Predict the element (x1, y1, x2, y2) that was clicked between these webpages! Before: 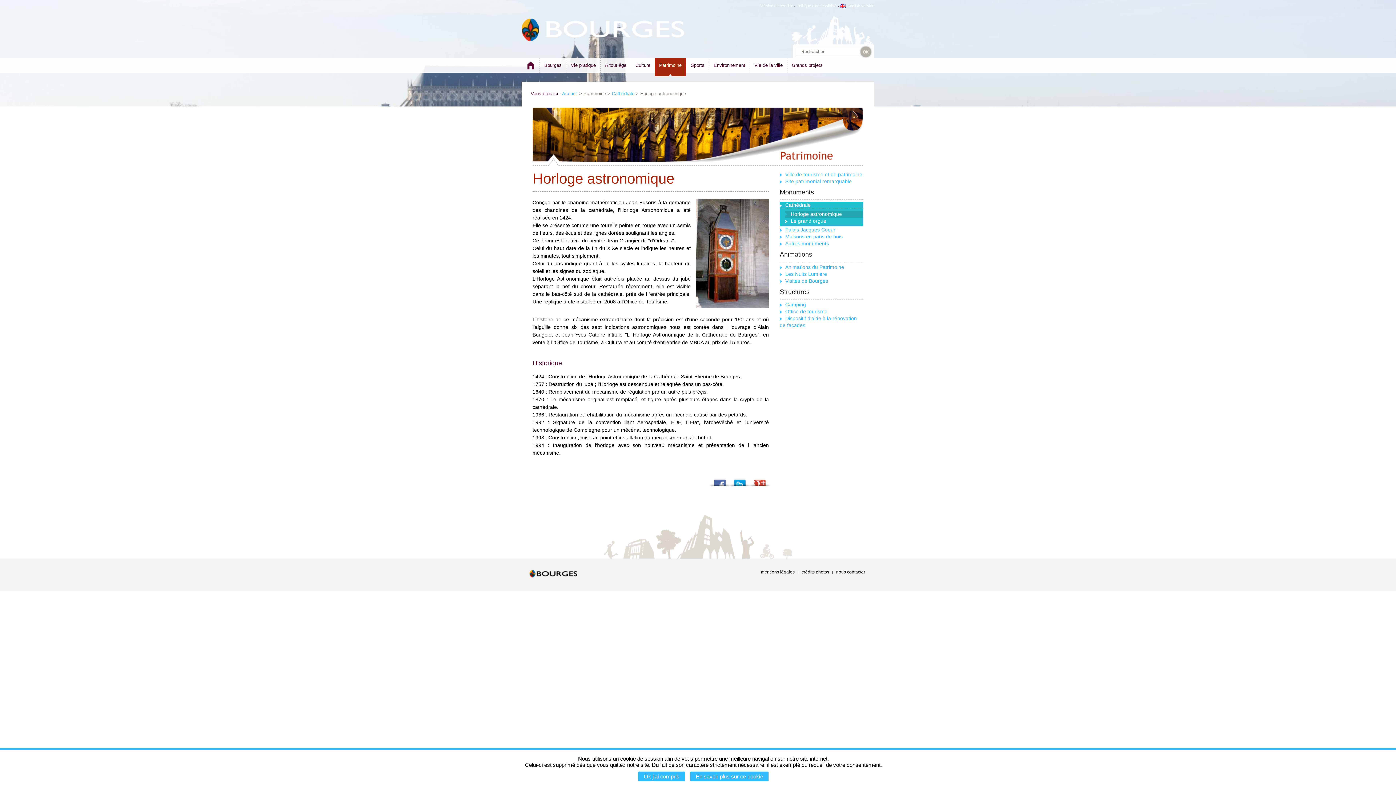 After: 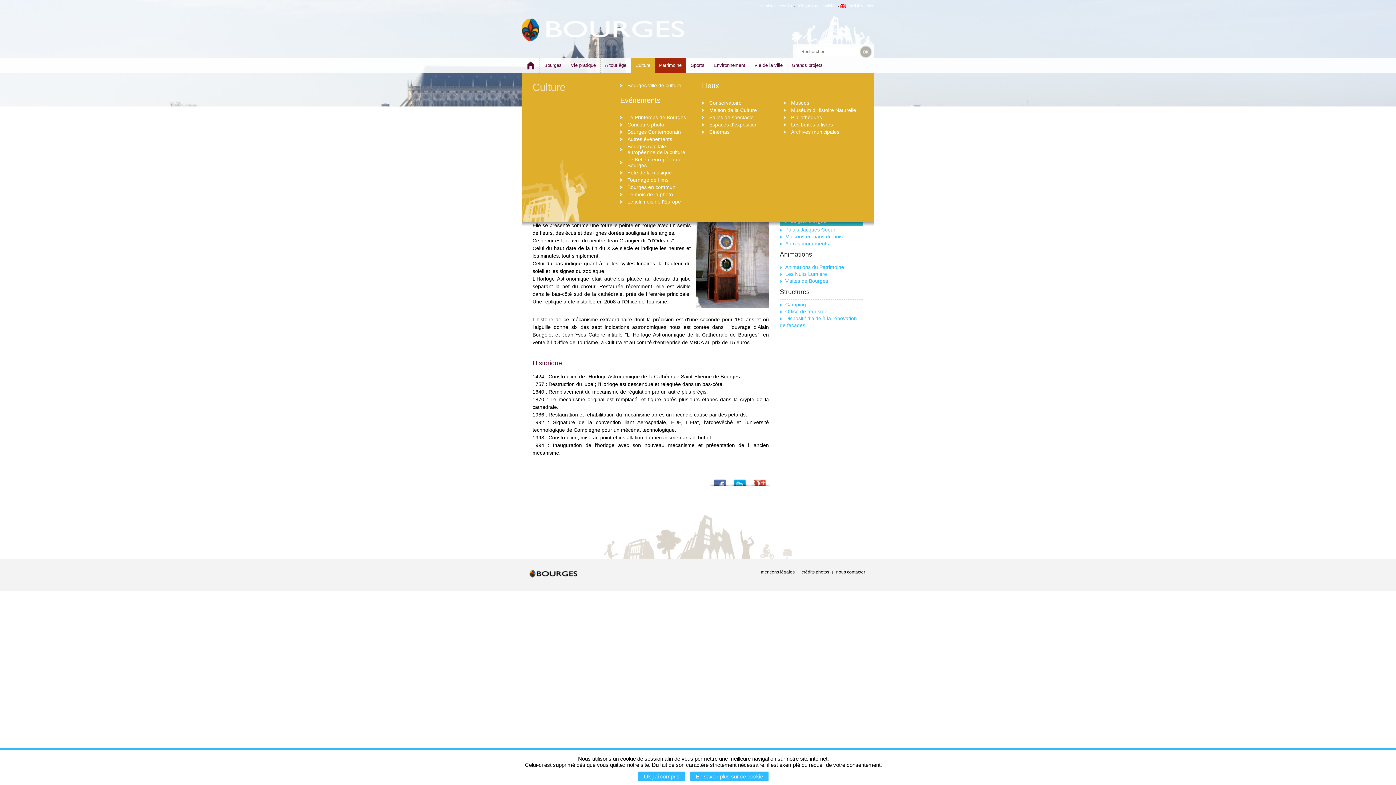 Action: label: Culture bbox: (631, 58, 654, 72)